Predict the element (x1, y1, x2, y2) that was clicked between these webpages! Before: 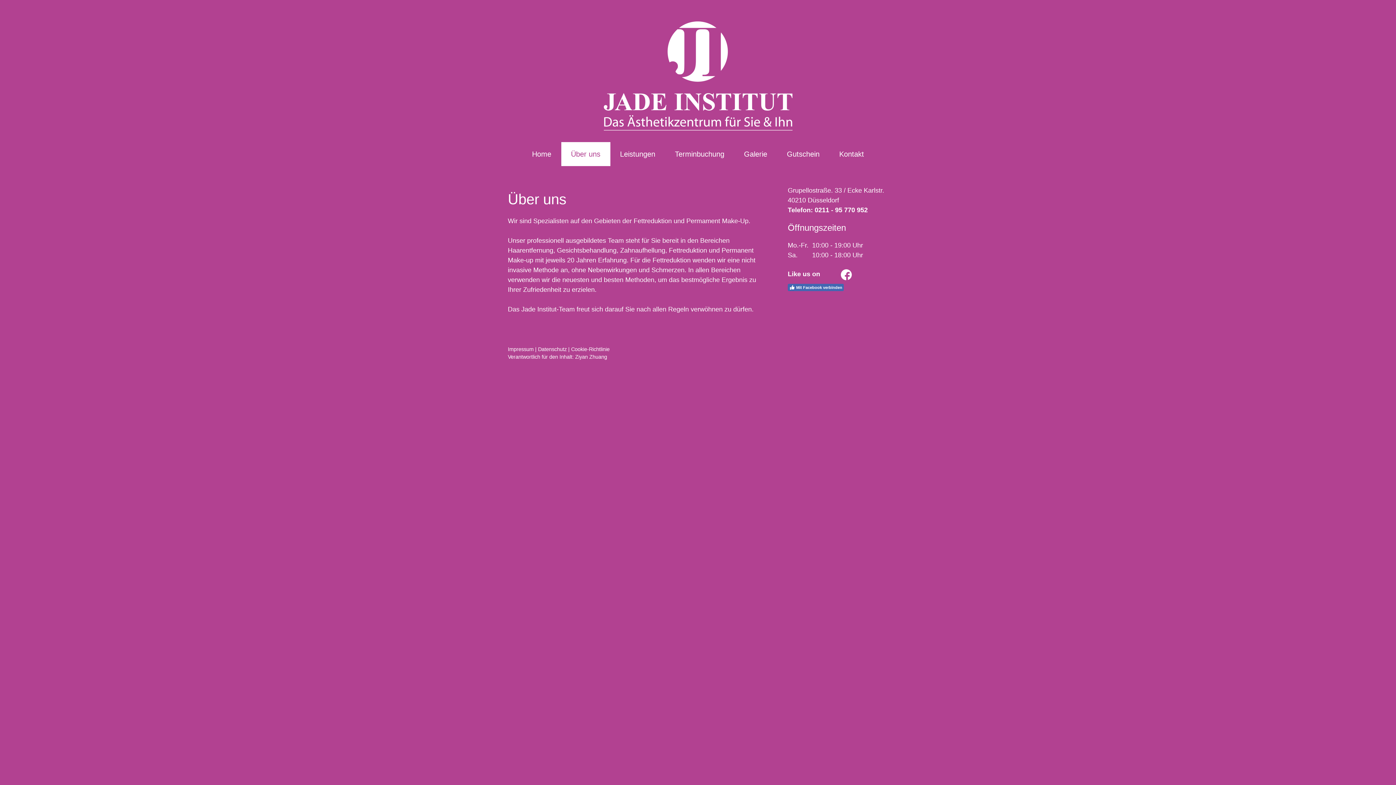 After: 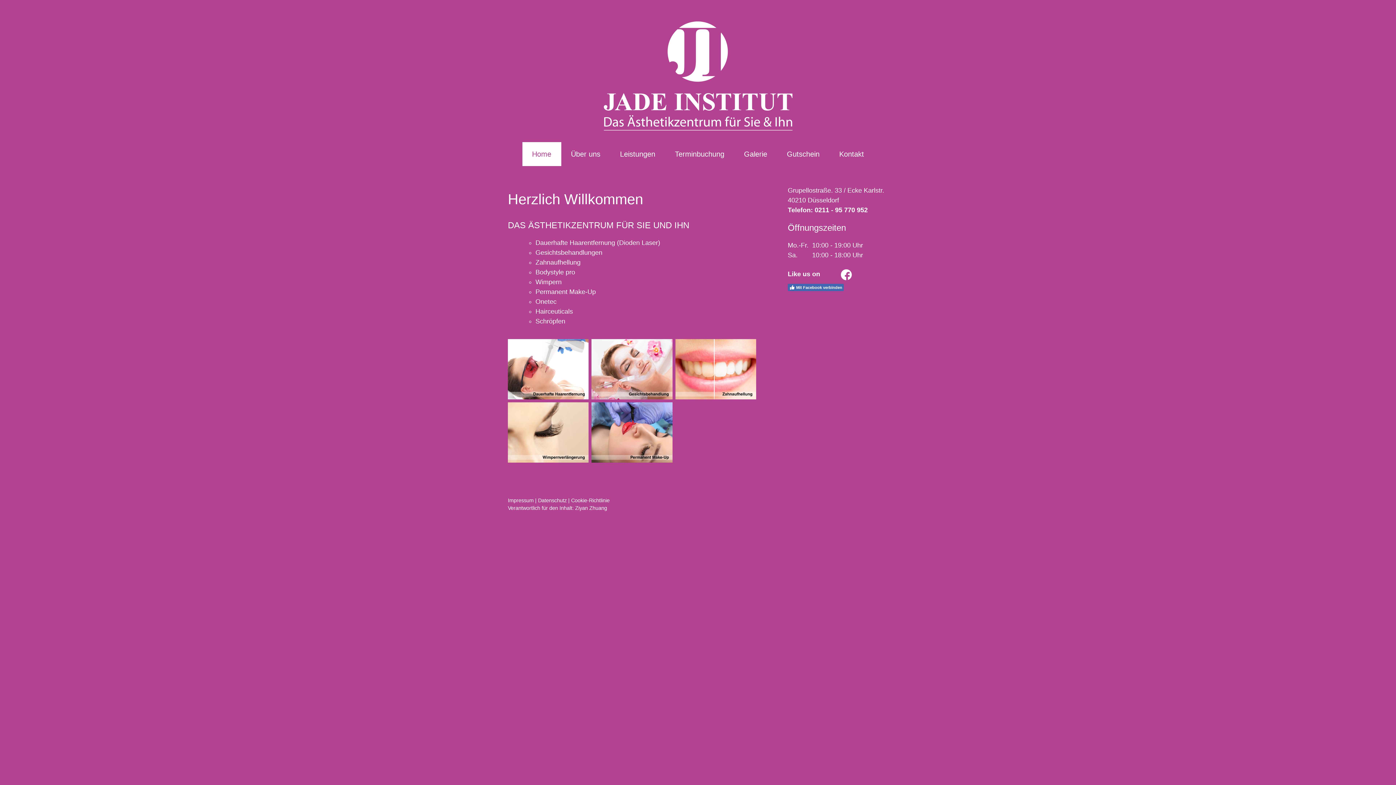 Action: bbox: (603, 21, 792, 30)